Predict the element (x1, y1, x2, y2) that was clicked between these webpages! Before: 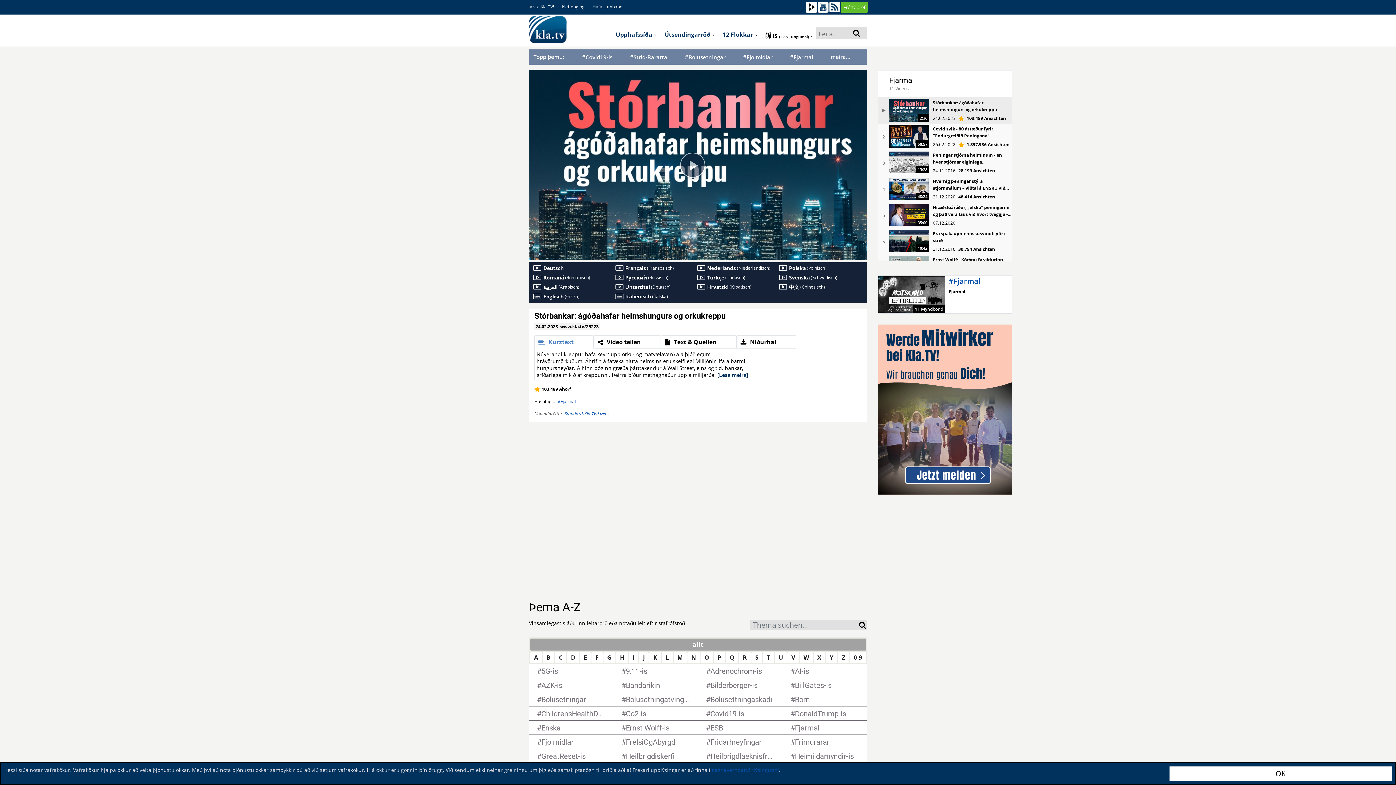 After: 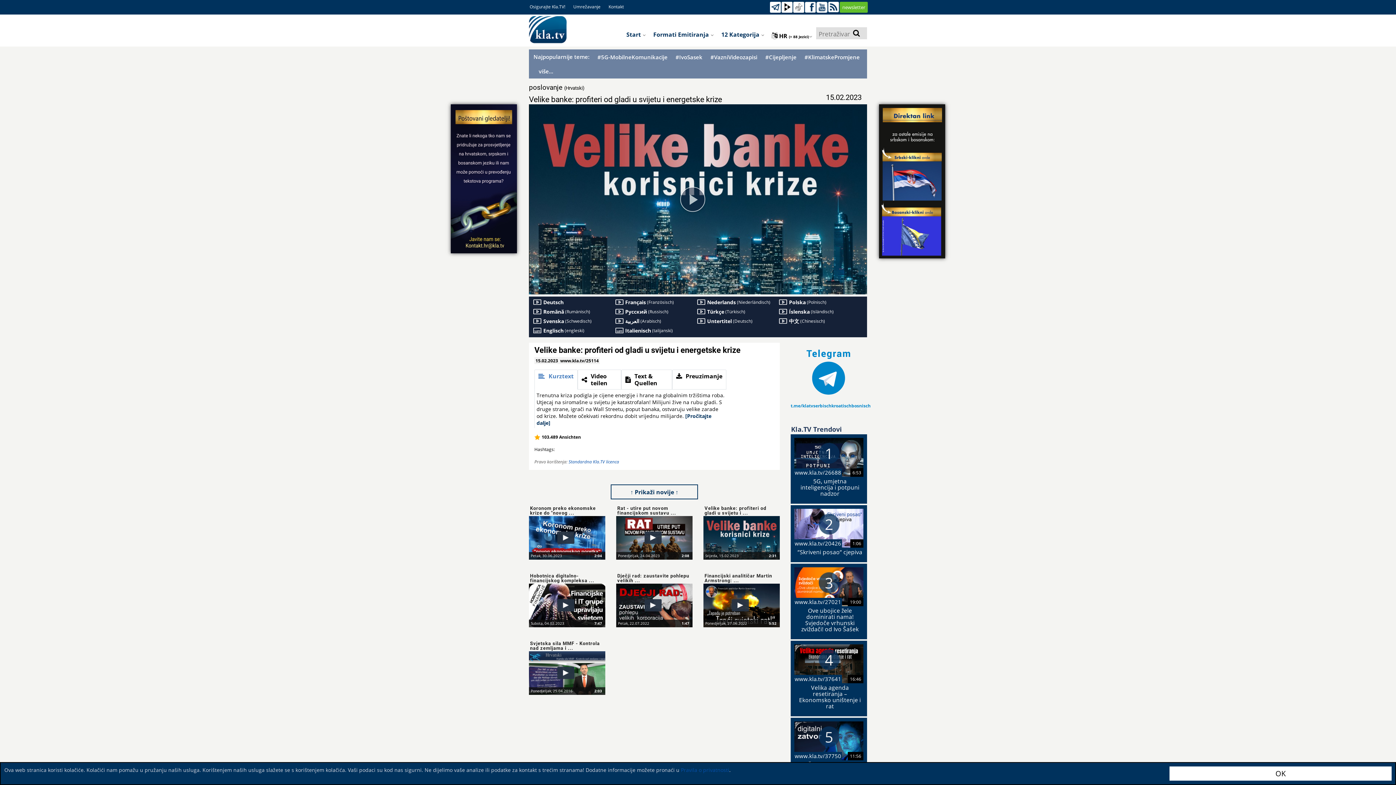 Action: label: Hrvatski
(Kroatisch) bbox: (697, 283, 777, 290)